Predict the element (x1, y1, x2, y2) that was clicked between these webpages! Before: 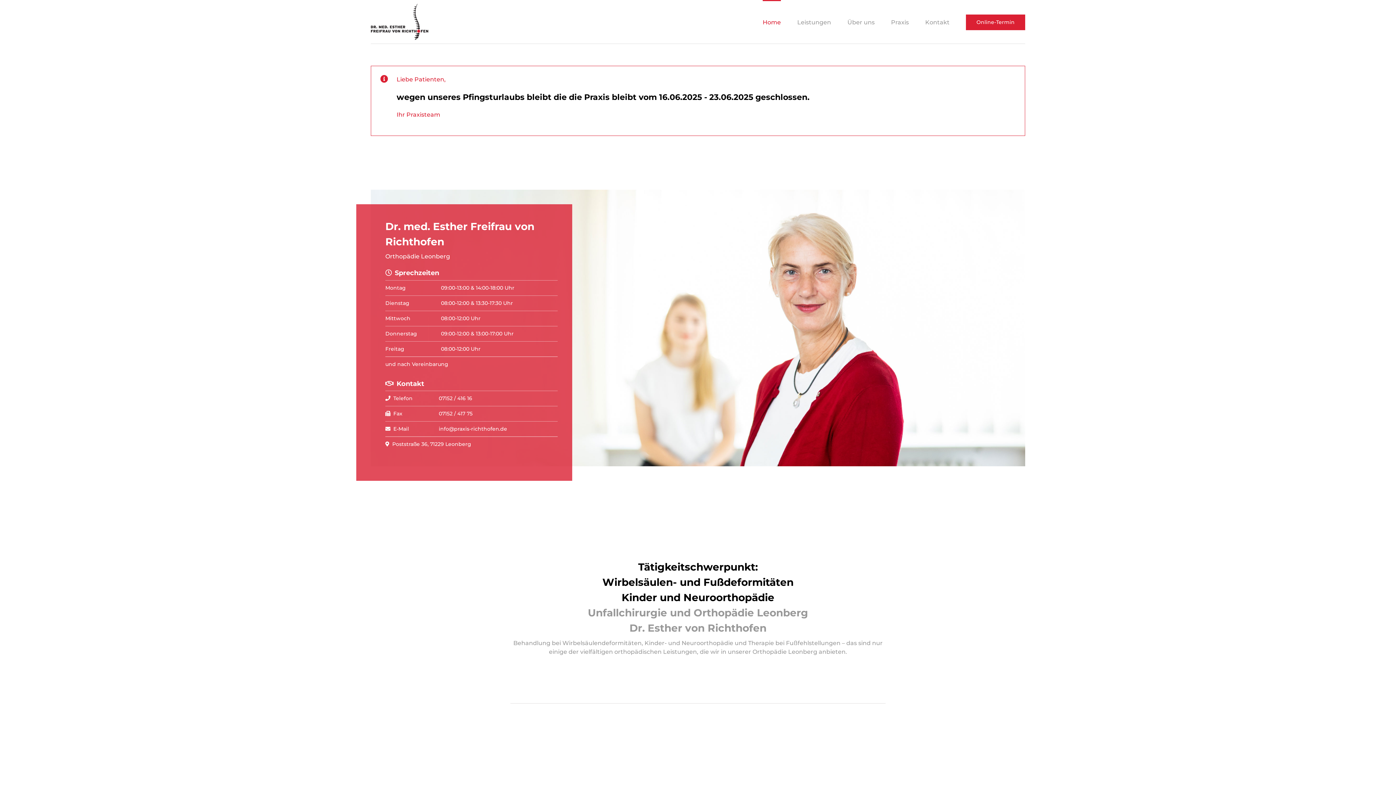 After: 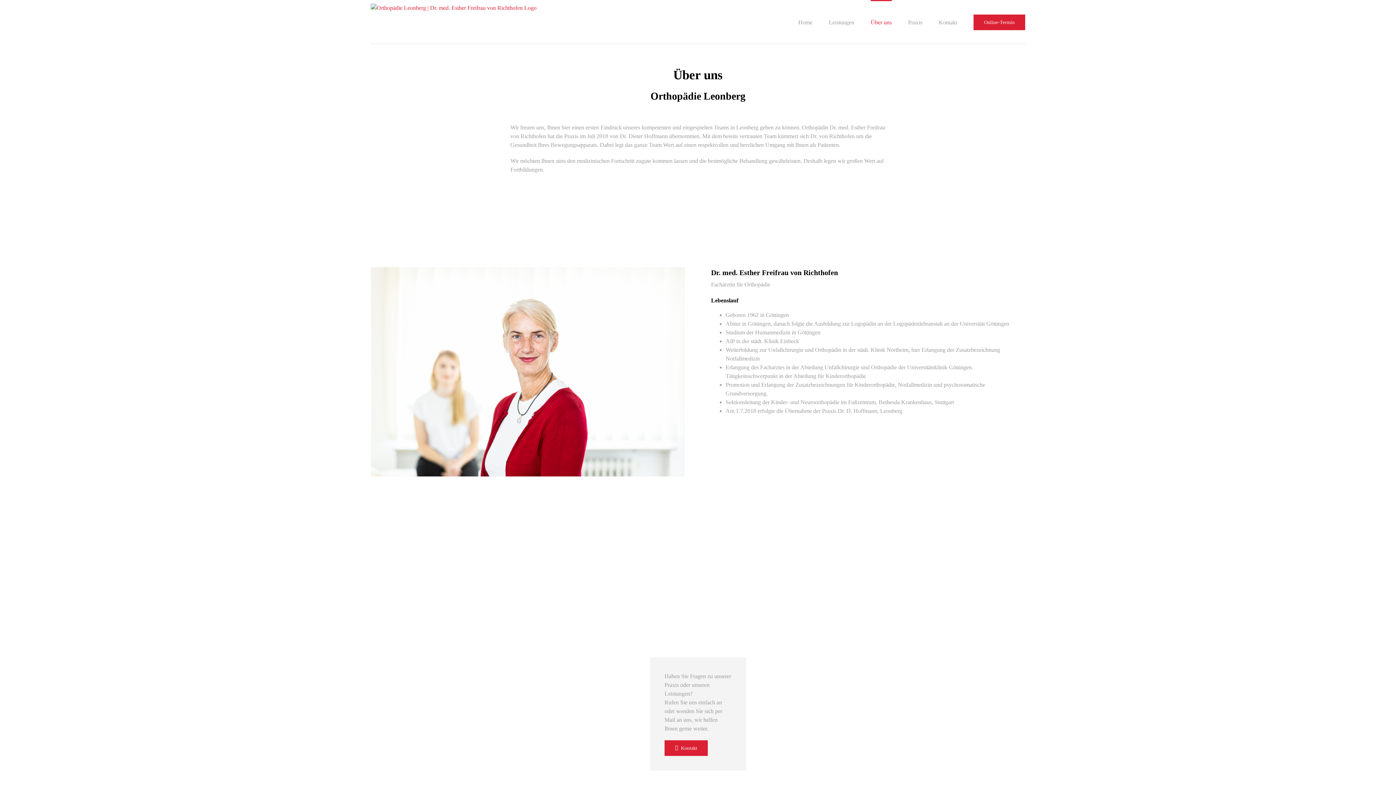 Action: label: Über uns bbox: (847, 0, 874, 43)